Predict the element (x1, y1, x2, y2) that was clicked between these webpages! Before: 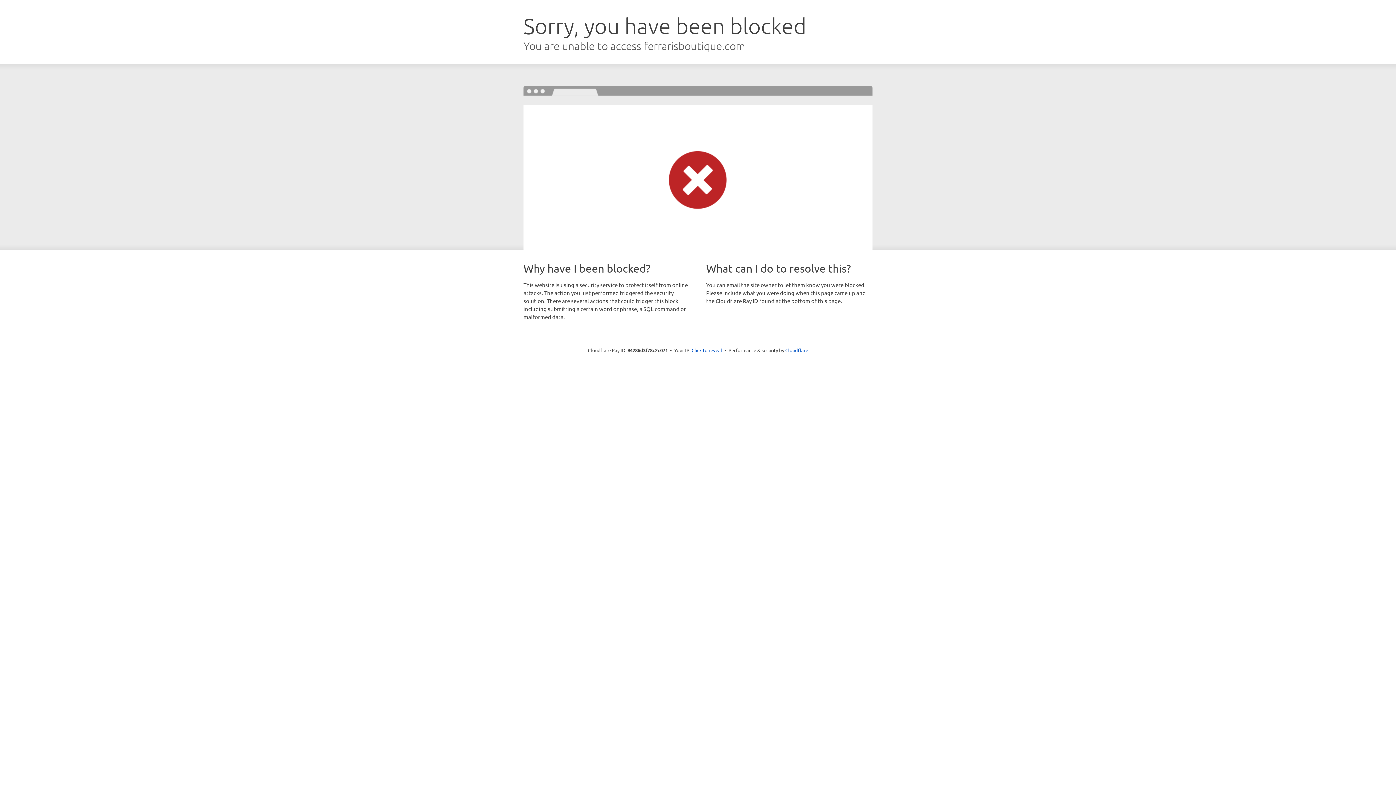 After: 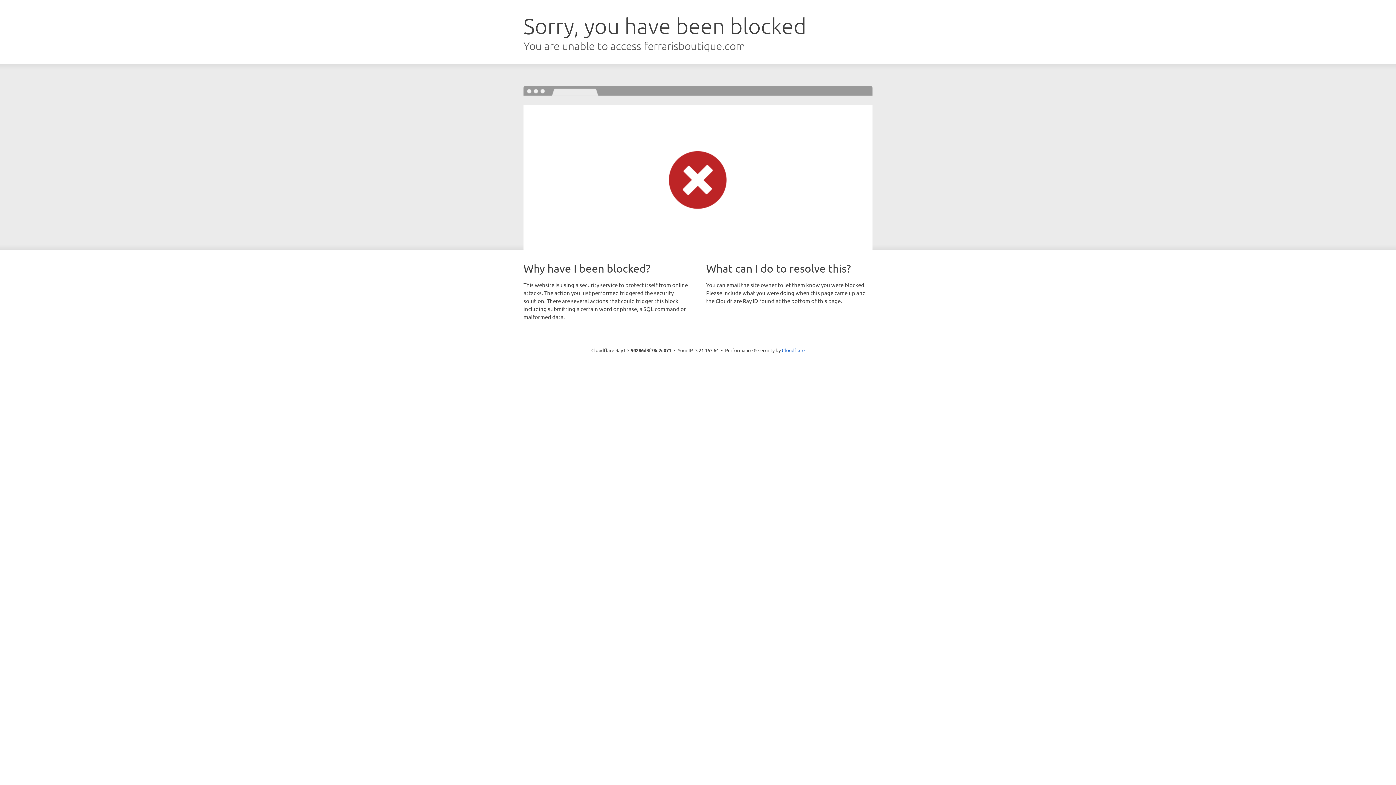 Action: bbox: (691, 346, 722, 353) label: Click to reveal